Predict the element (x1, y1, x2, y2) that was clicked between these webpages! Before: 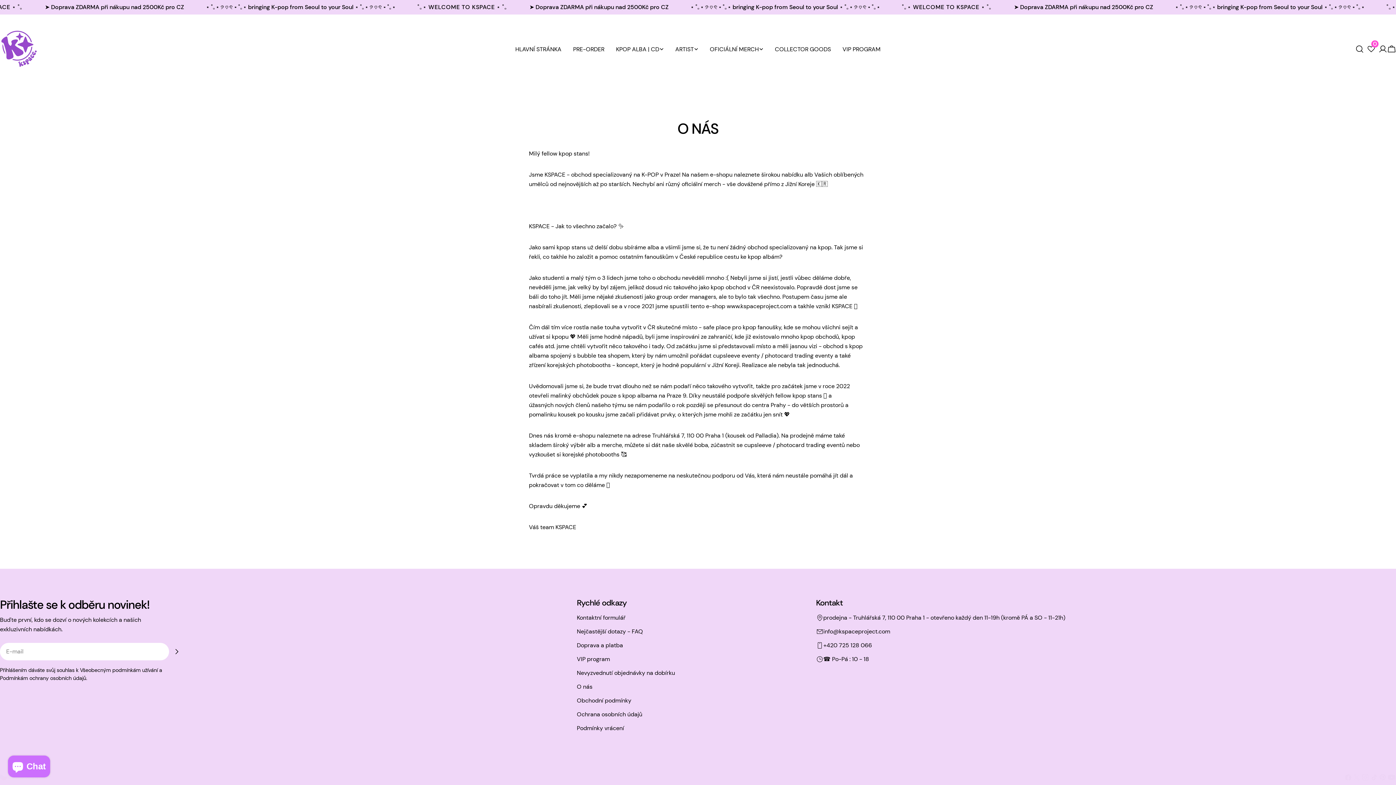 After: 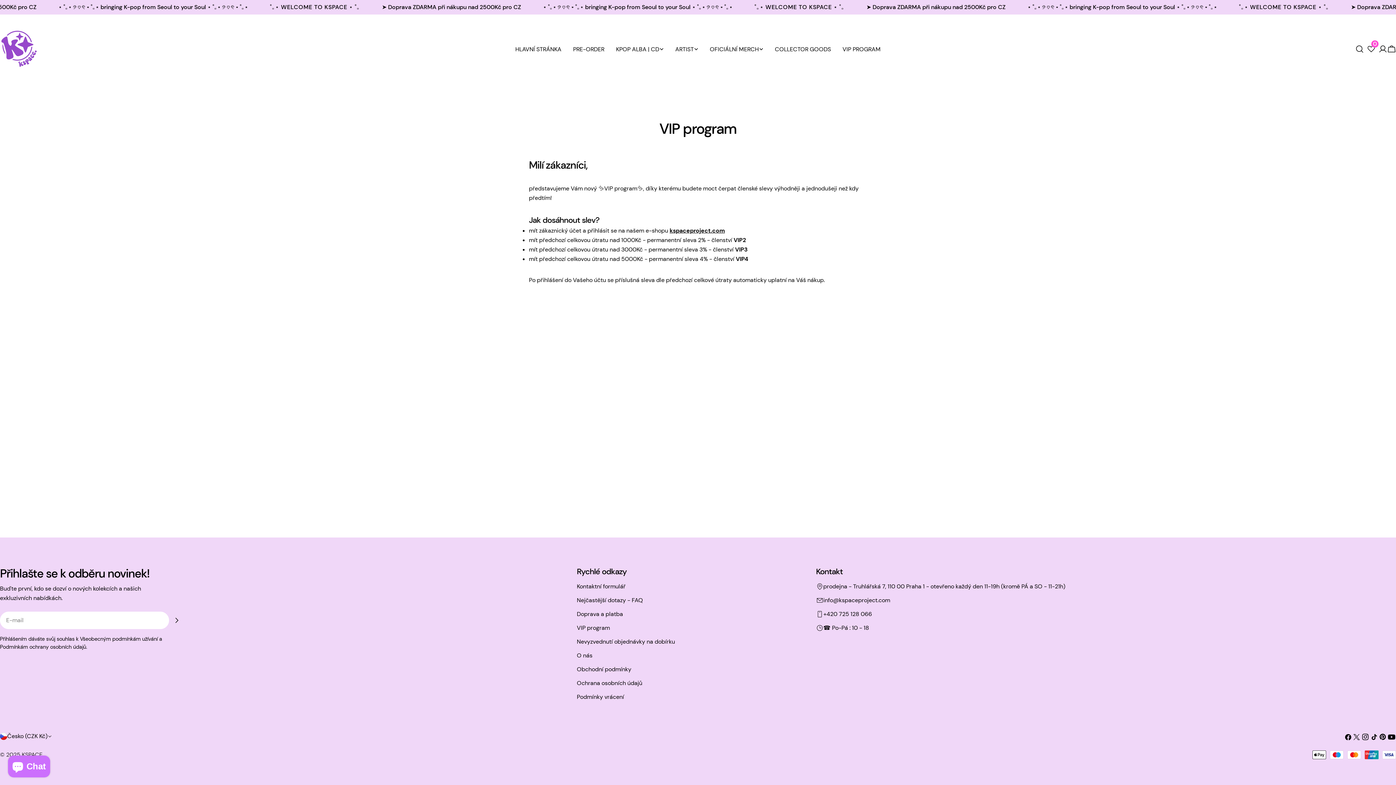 Action: label: VIP program bbox: (576, 655, 610, 663)